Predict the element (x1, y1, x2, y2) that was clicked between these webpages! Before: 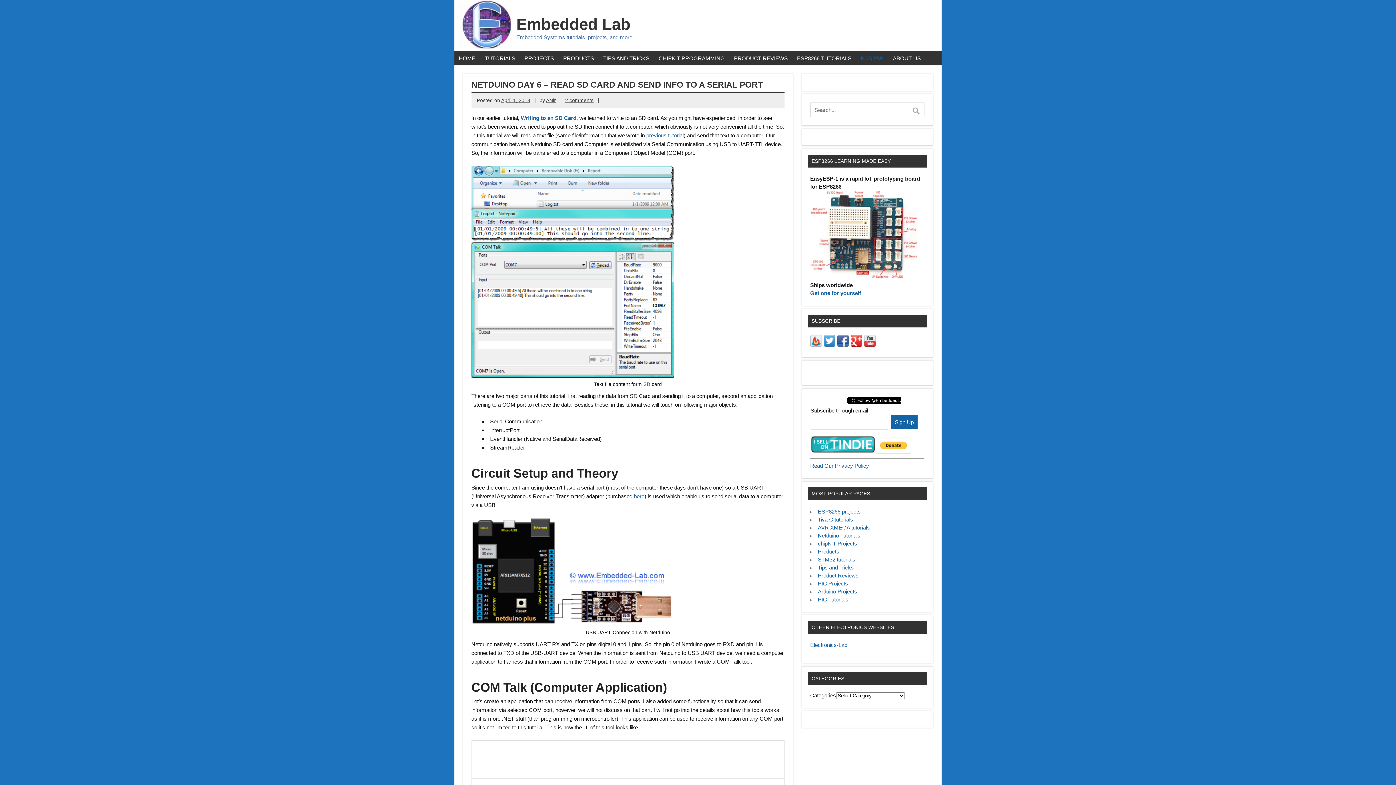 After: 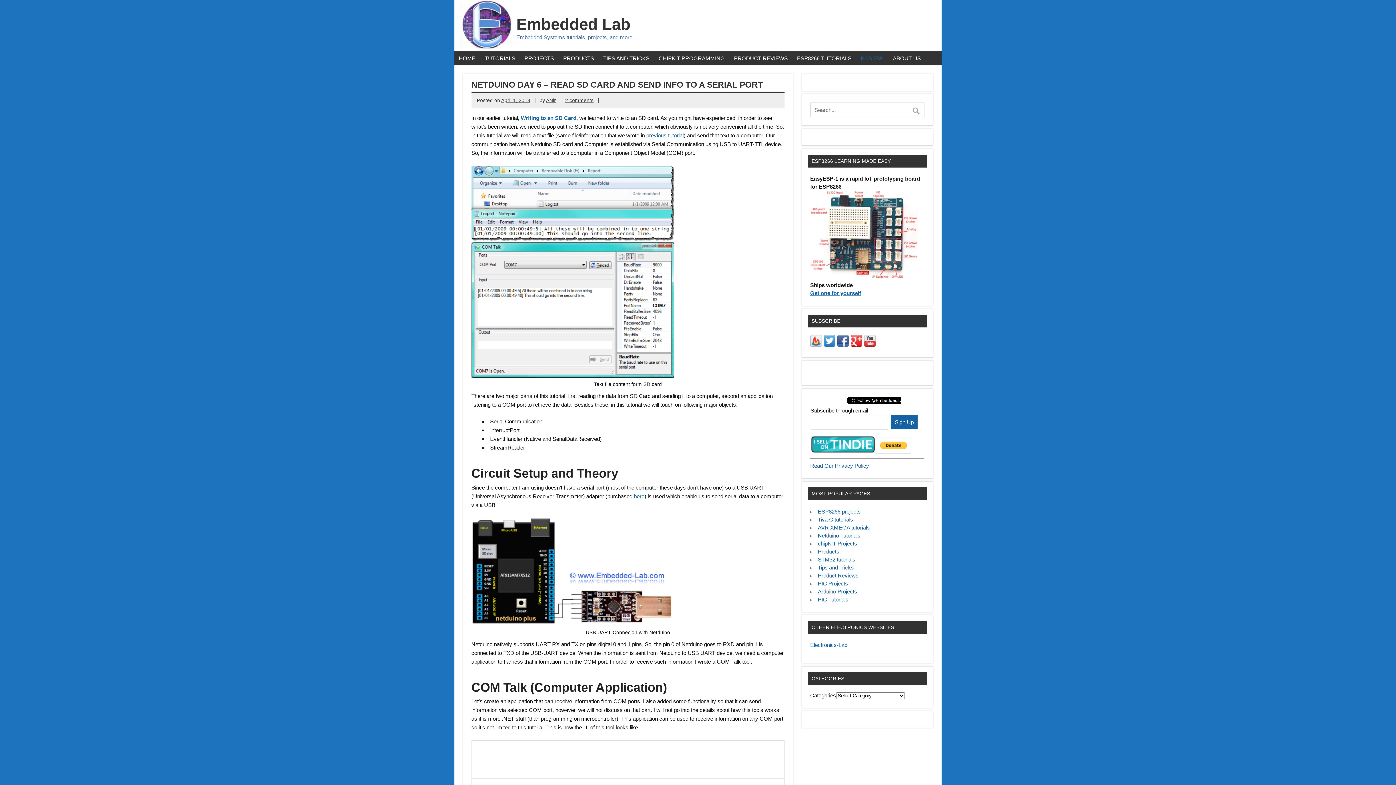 Action: bbox: (810, 290, 861, 296) label: Get one for yourself